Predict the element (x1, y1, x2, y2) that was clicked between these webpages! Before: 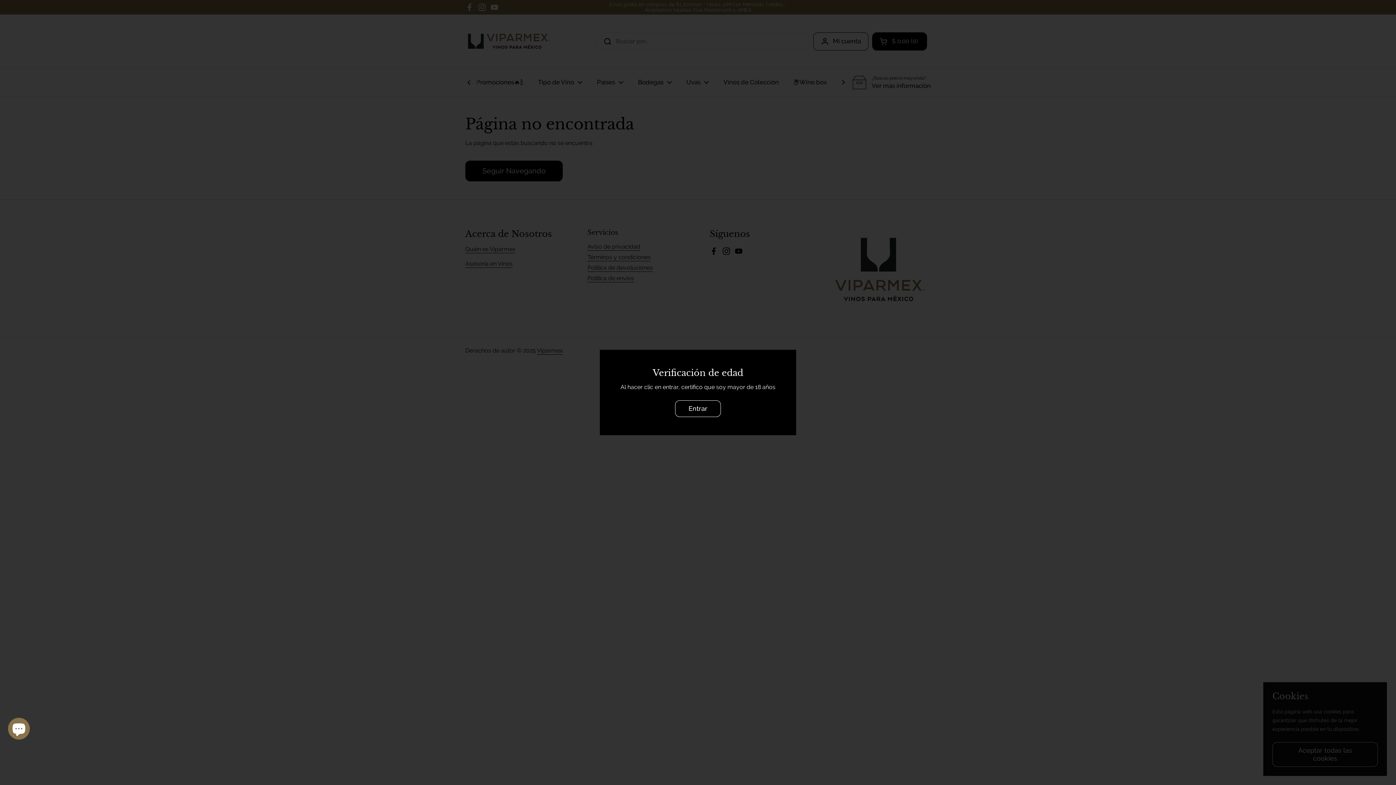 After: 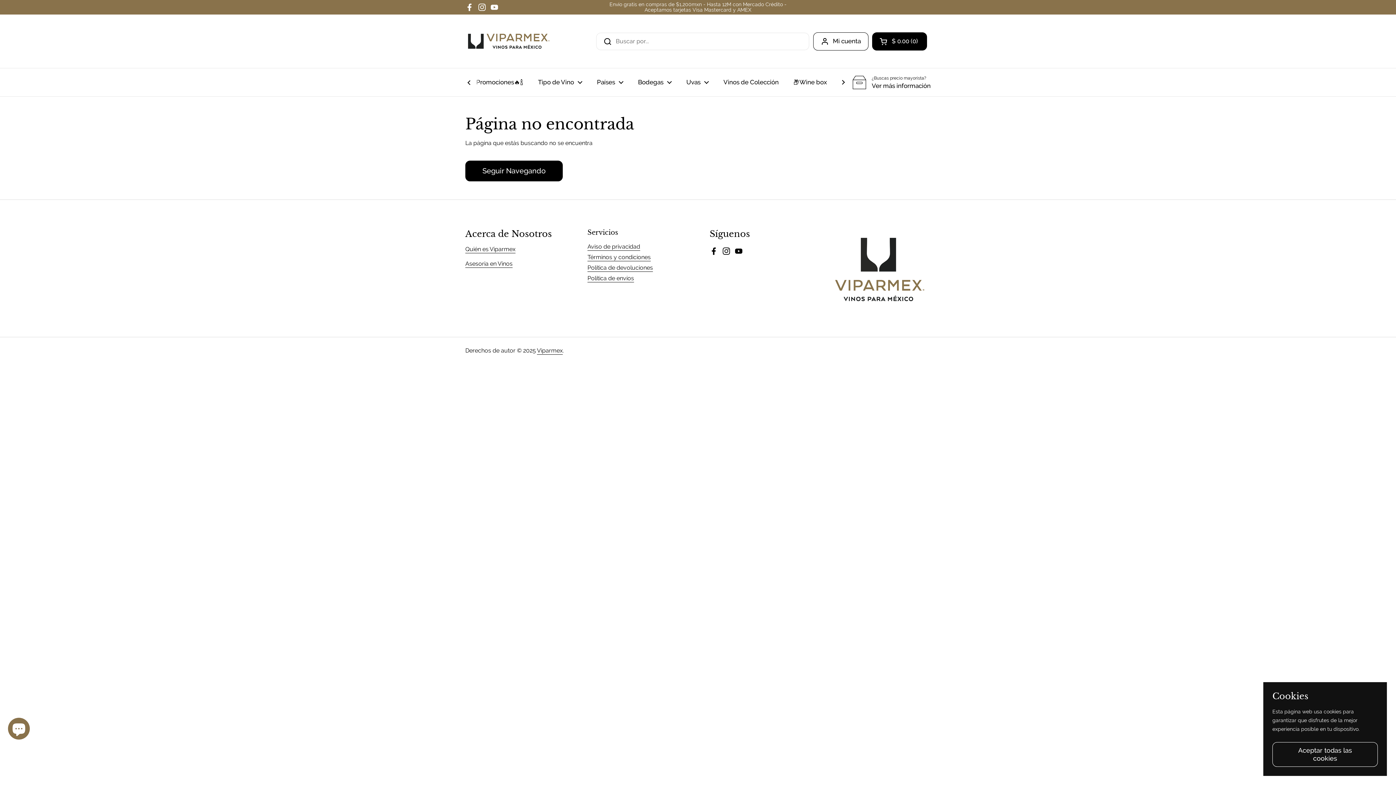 Action: bbox: (675, 400, 721, 417) label: Entrar